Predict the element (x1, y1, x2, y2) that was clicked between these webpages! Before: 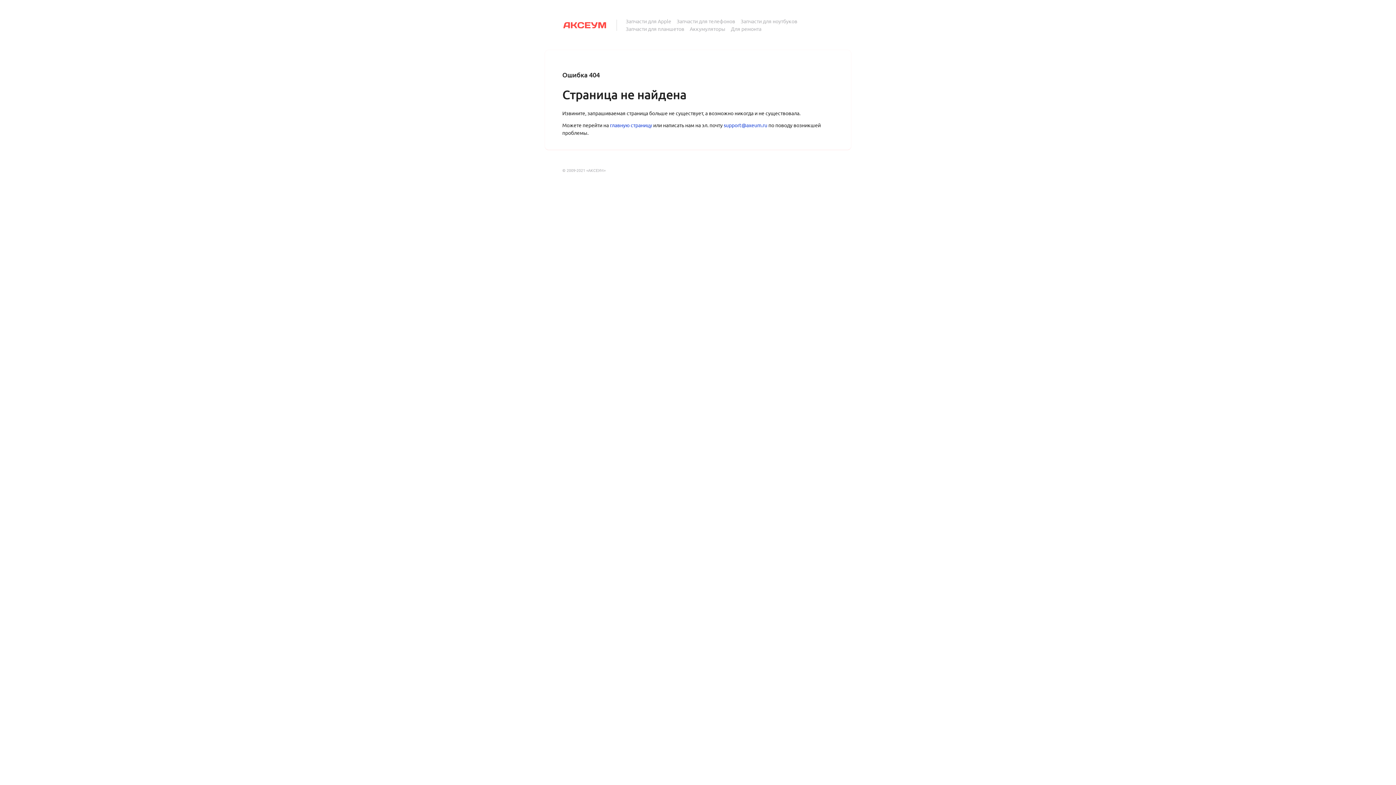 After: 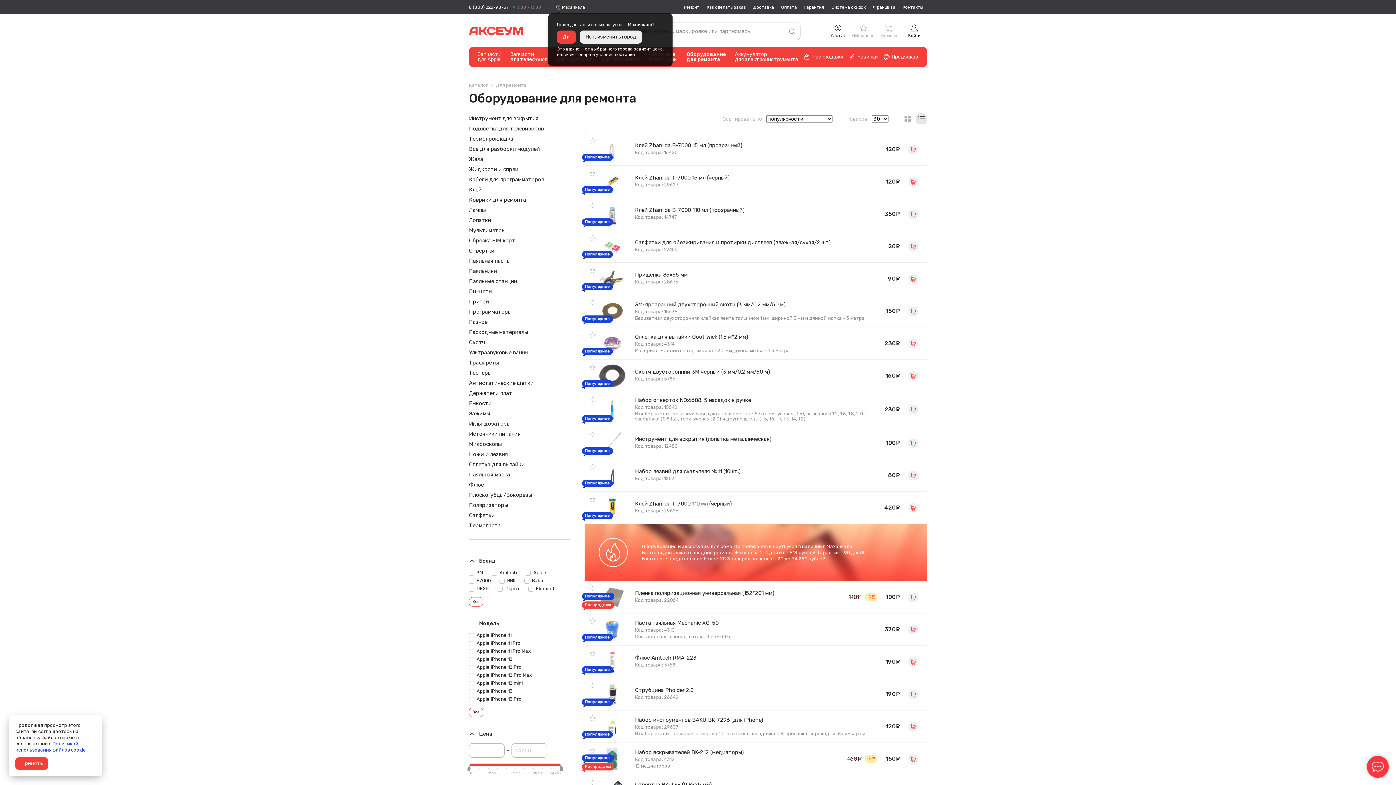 Action: label: Для ремонта bbox: (731, 25, 761, 32)